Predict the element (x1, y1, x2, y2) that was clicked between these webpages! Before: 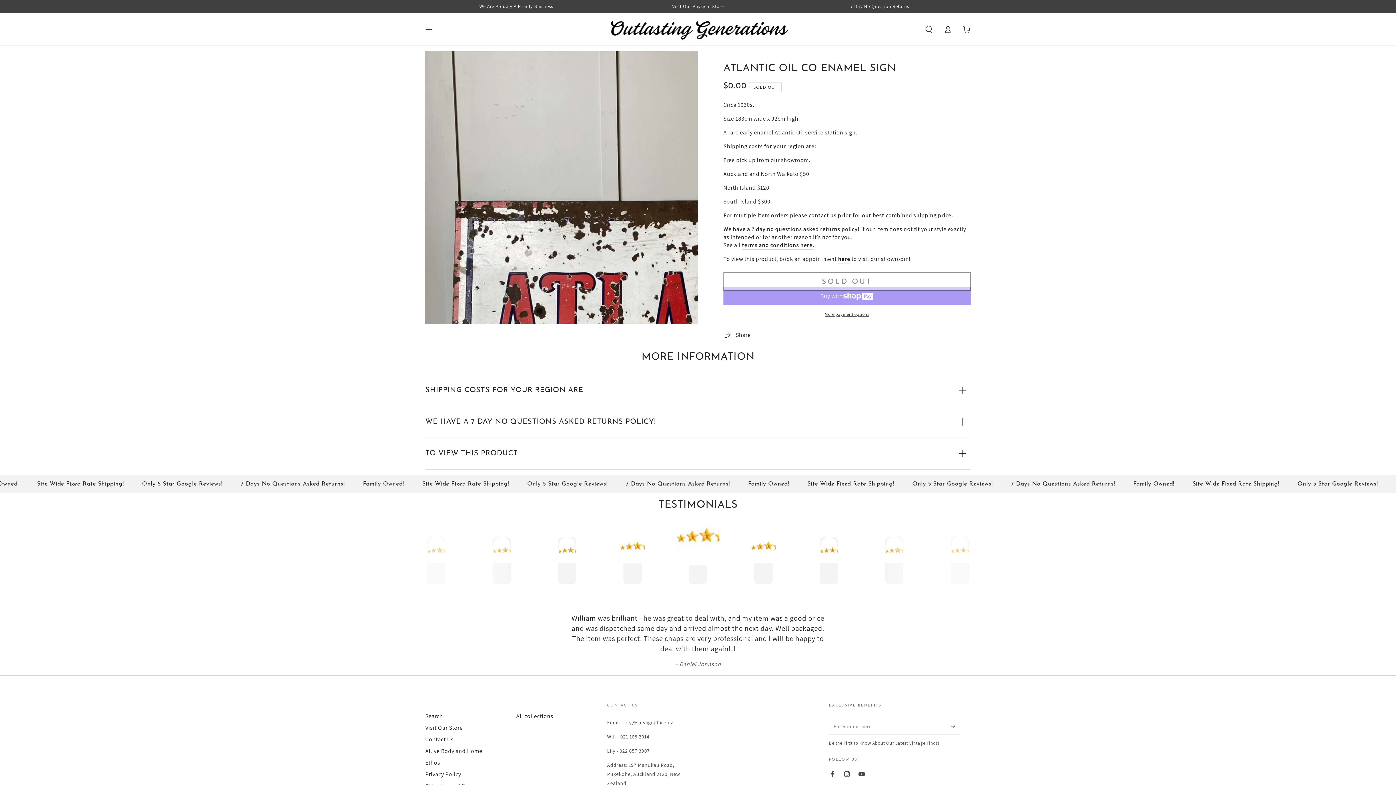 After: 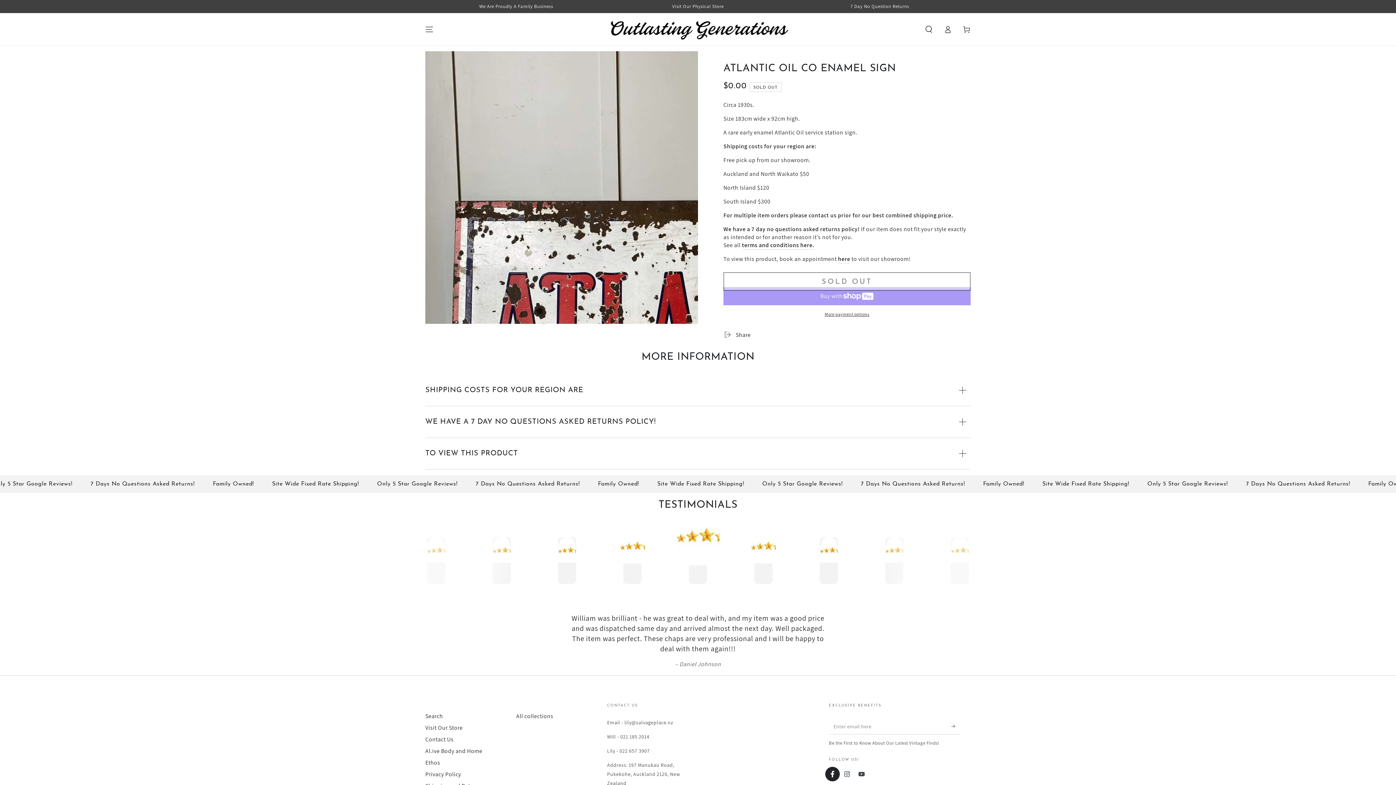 Action: bbox: (825, 767, 840, 781) label: Facebook